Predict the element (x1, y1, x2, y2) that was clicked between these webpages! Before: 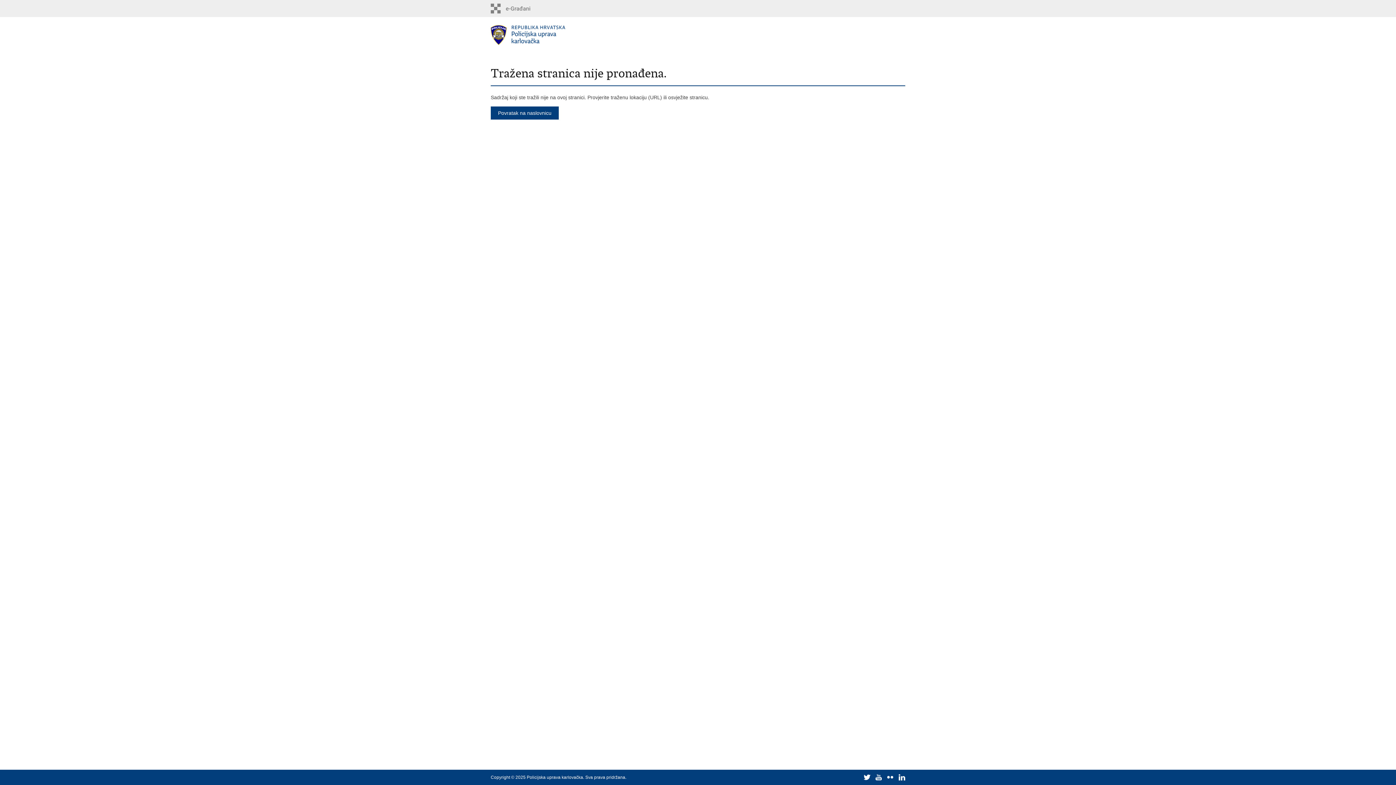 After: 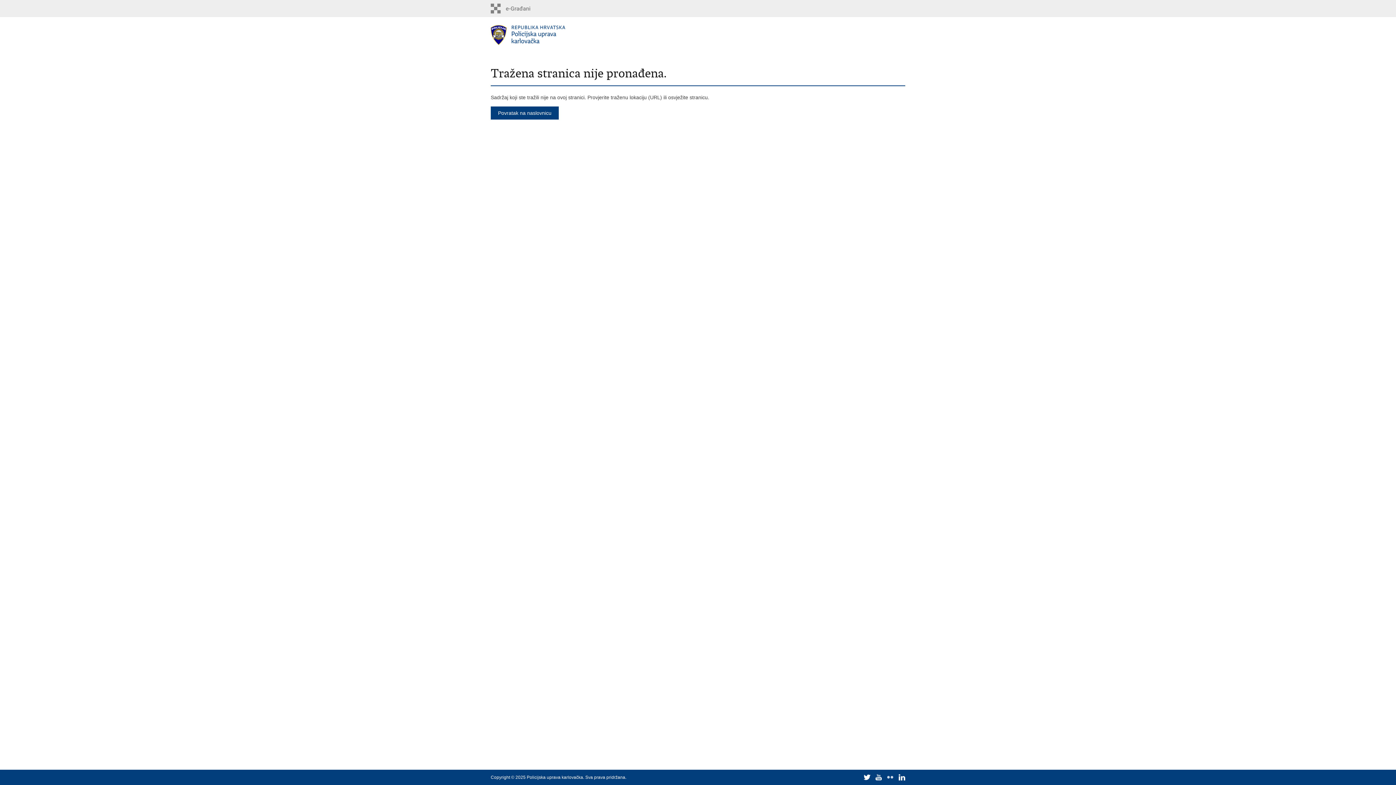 Action: bbox: (887, 774, 893, 781)